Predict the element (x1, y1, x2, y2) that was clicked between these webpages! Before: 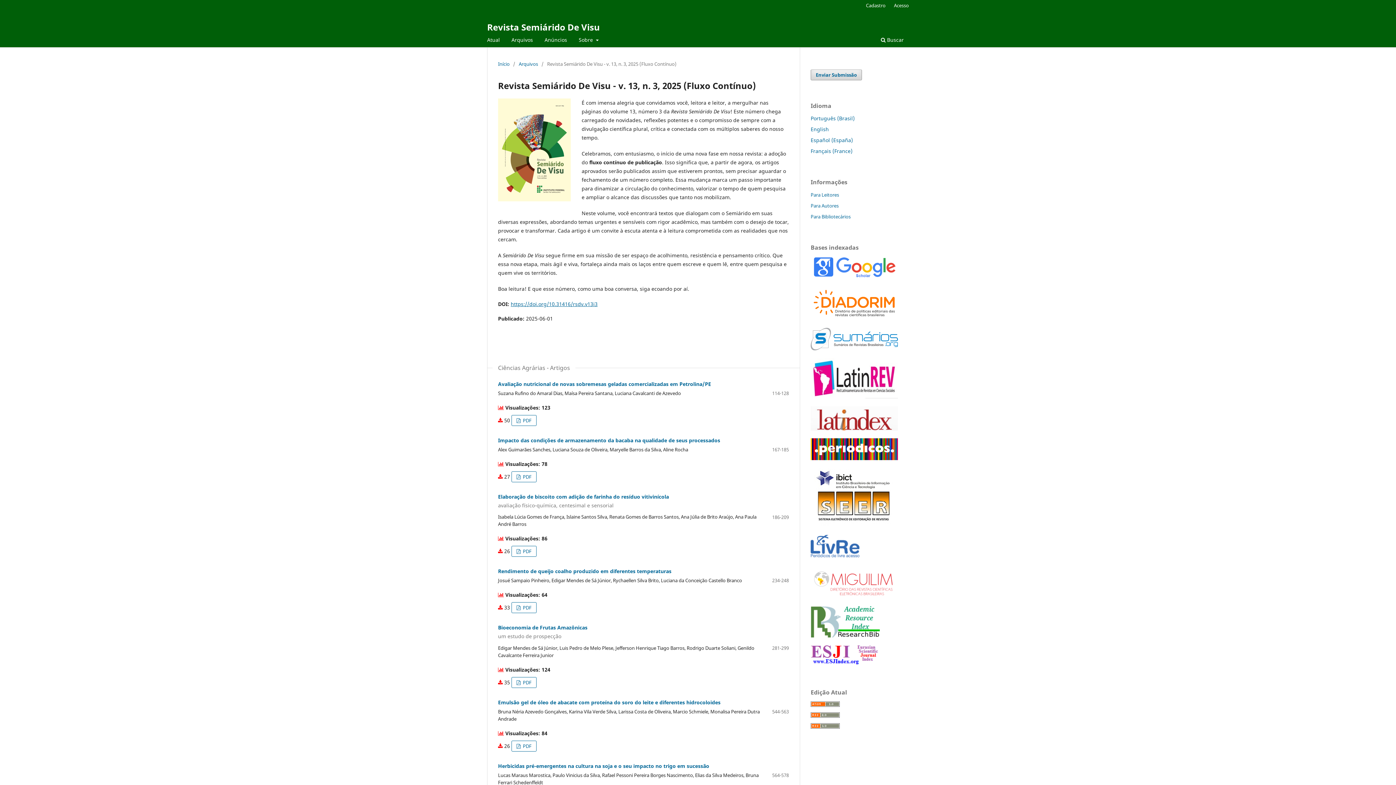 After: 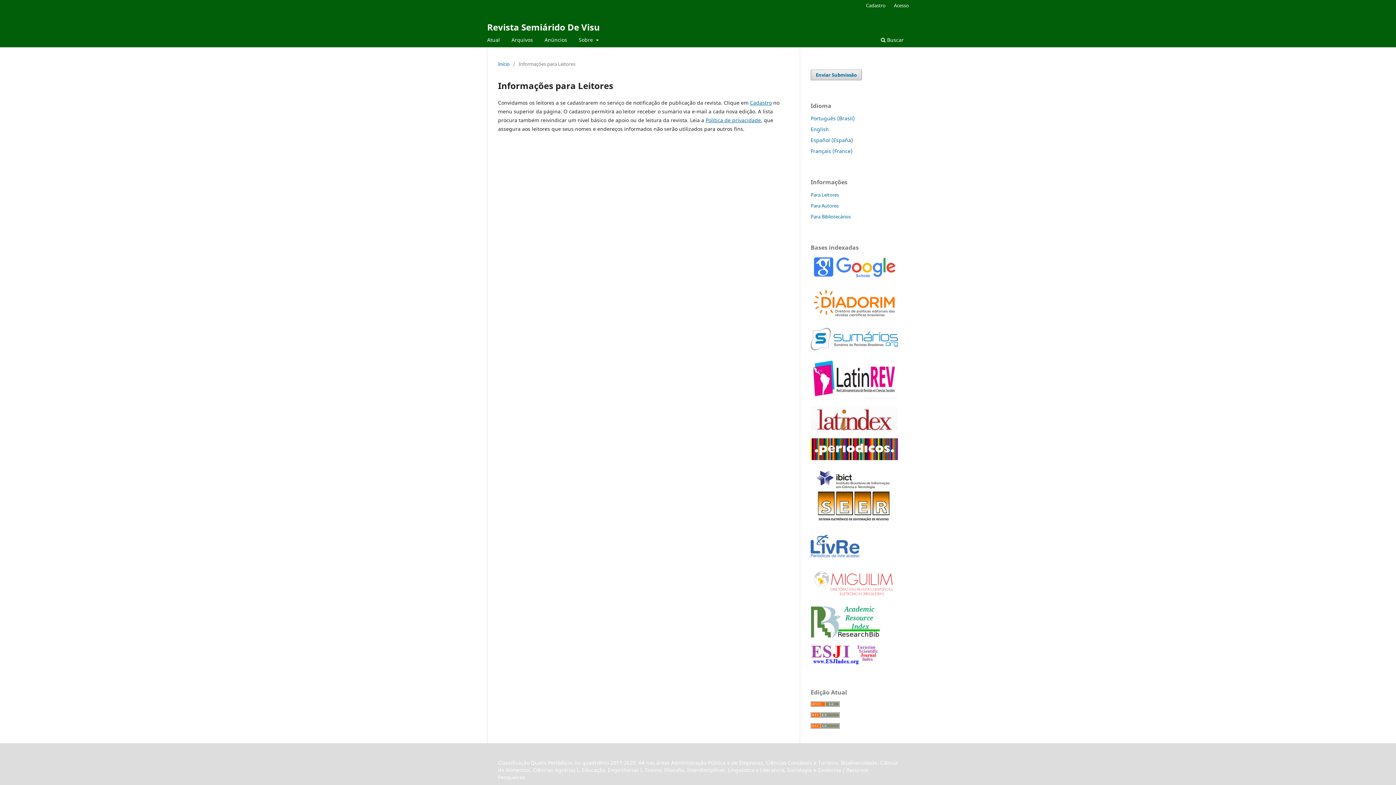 Action: label: Para Leitores bbox: (810, 191, 839, 198)